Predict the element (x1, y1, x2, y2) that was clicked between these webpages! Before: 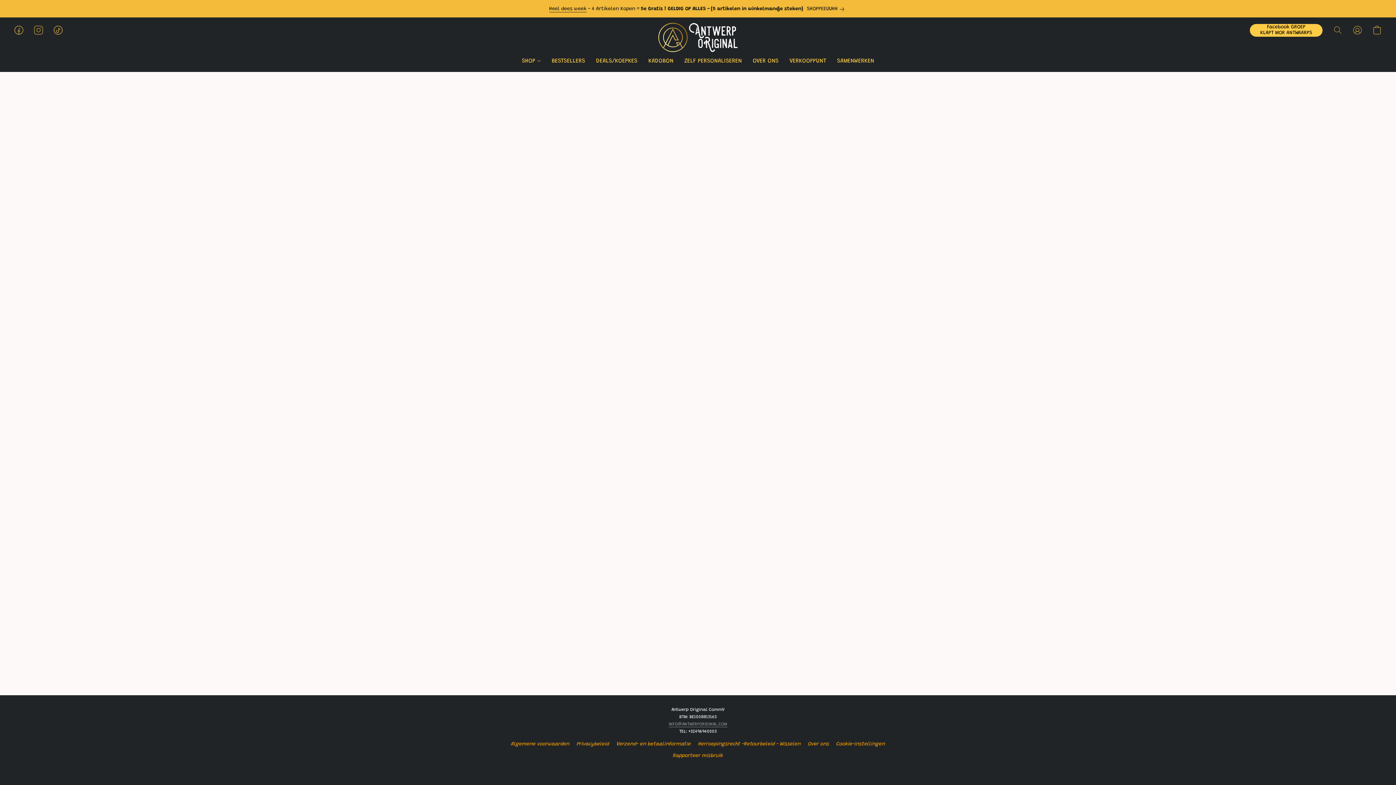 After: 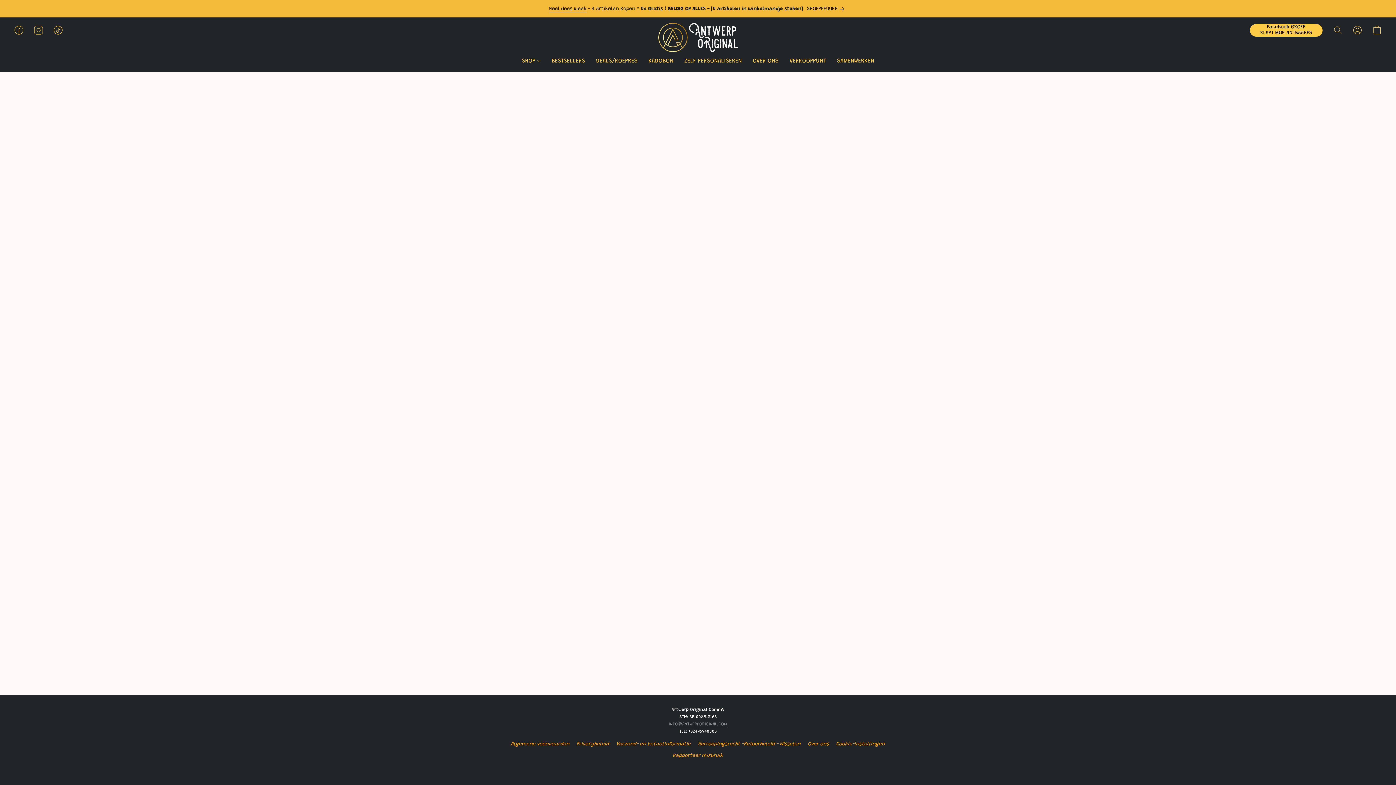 Action: bbox: (643, 54, 679, 68) label: KADOBON